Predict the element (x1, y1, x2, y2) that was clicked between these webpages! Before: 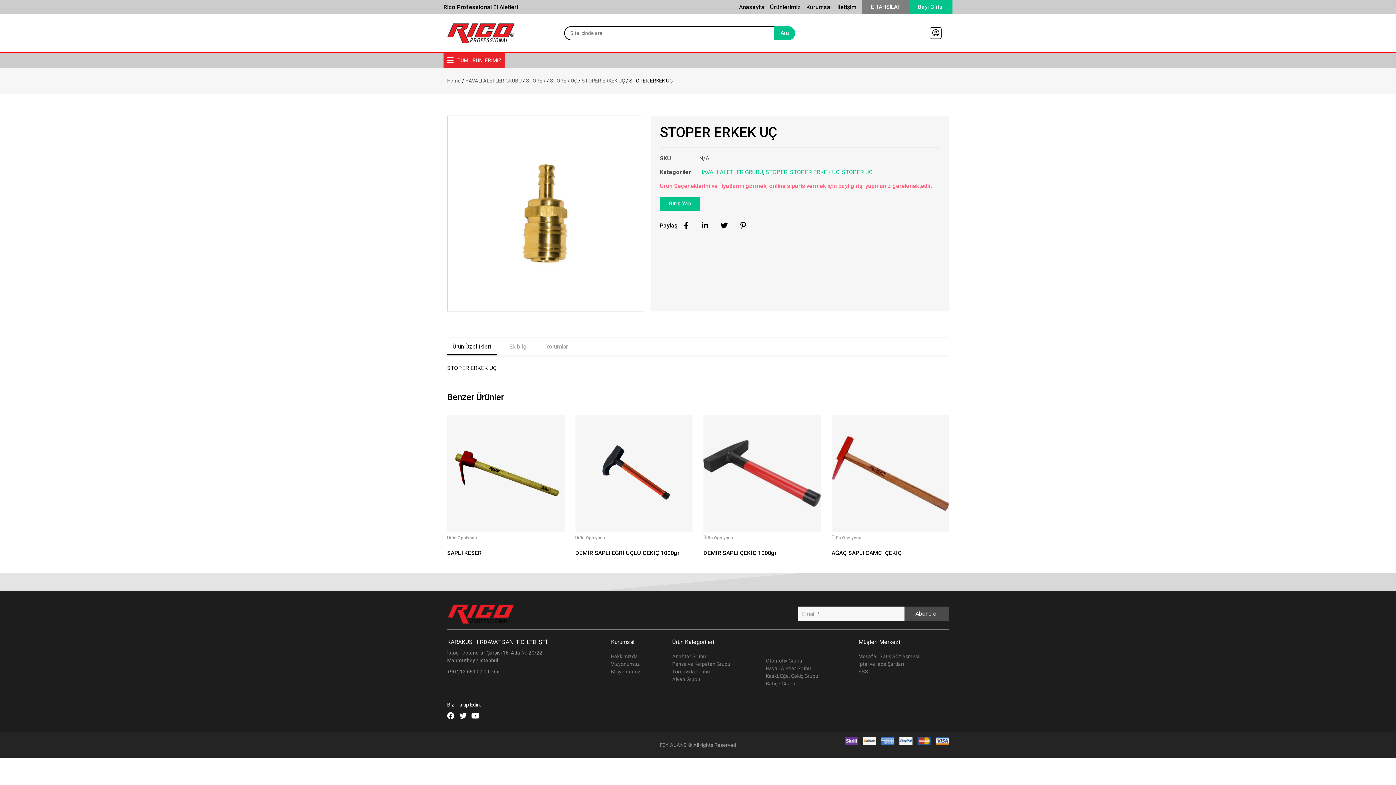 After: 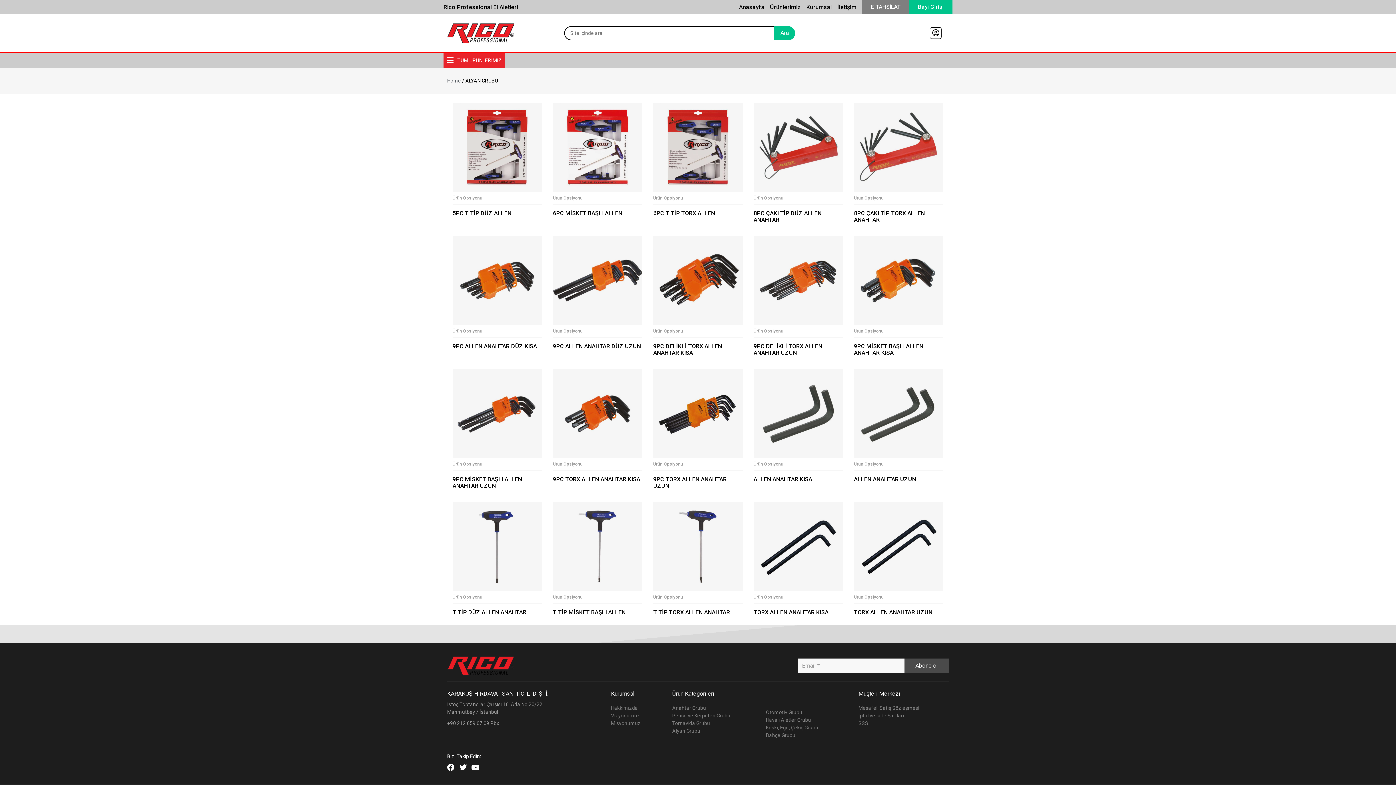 Action: label: Alyan Grubu bbox: (672, 675, 766, 683)